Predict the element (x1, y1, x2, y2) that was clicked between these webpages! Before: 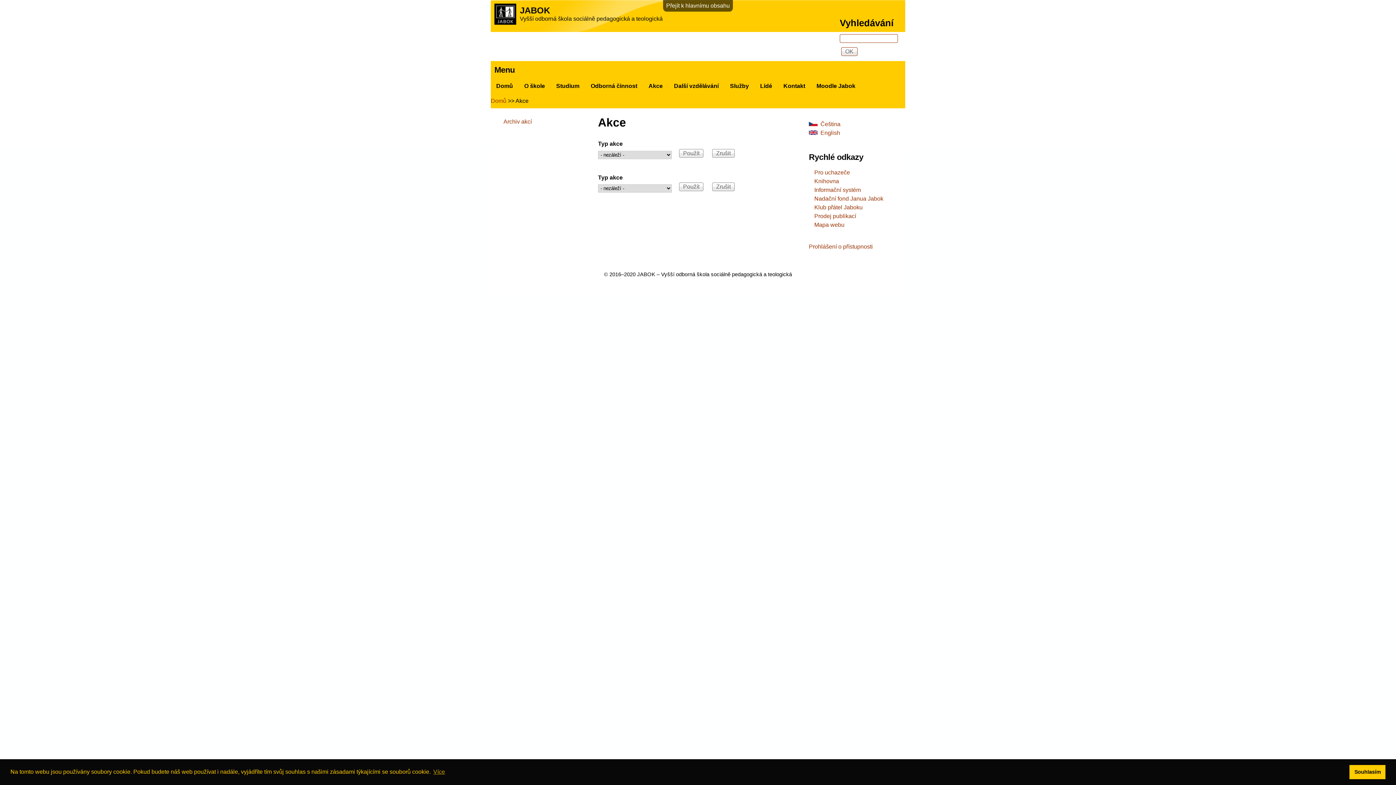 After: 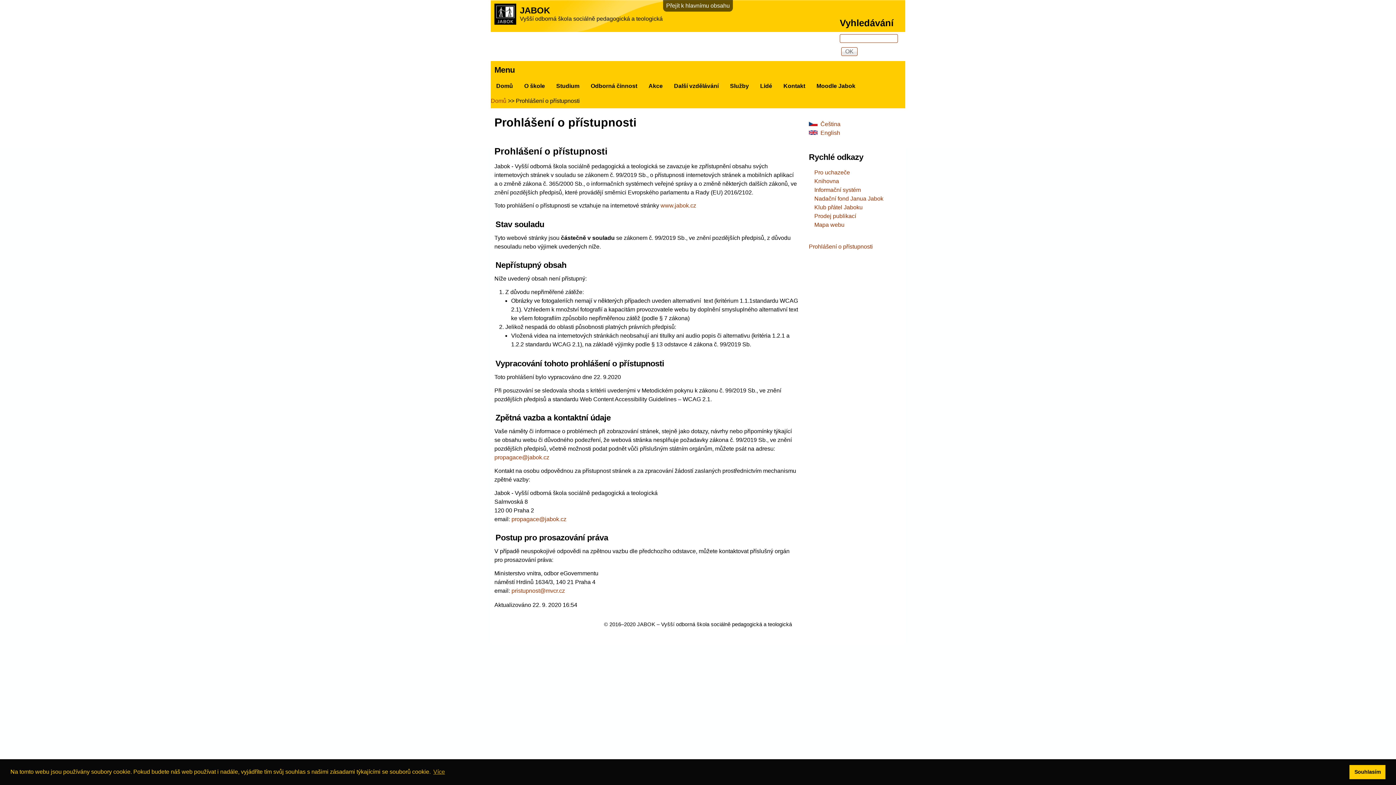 Action: bbox: (809, 243, 873, 249) label: Prohlášení o přístupnosti